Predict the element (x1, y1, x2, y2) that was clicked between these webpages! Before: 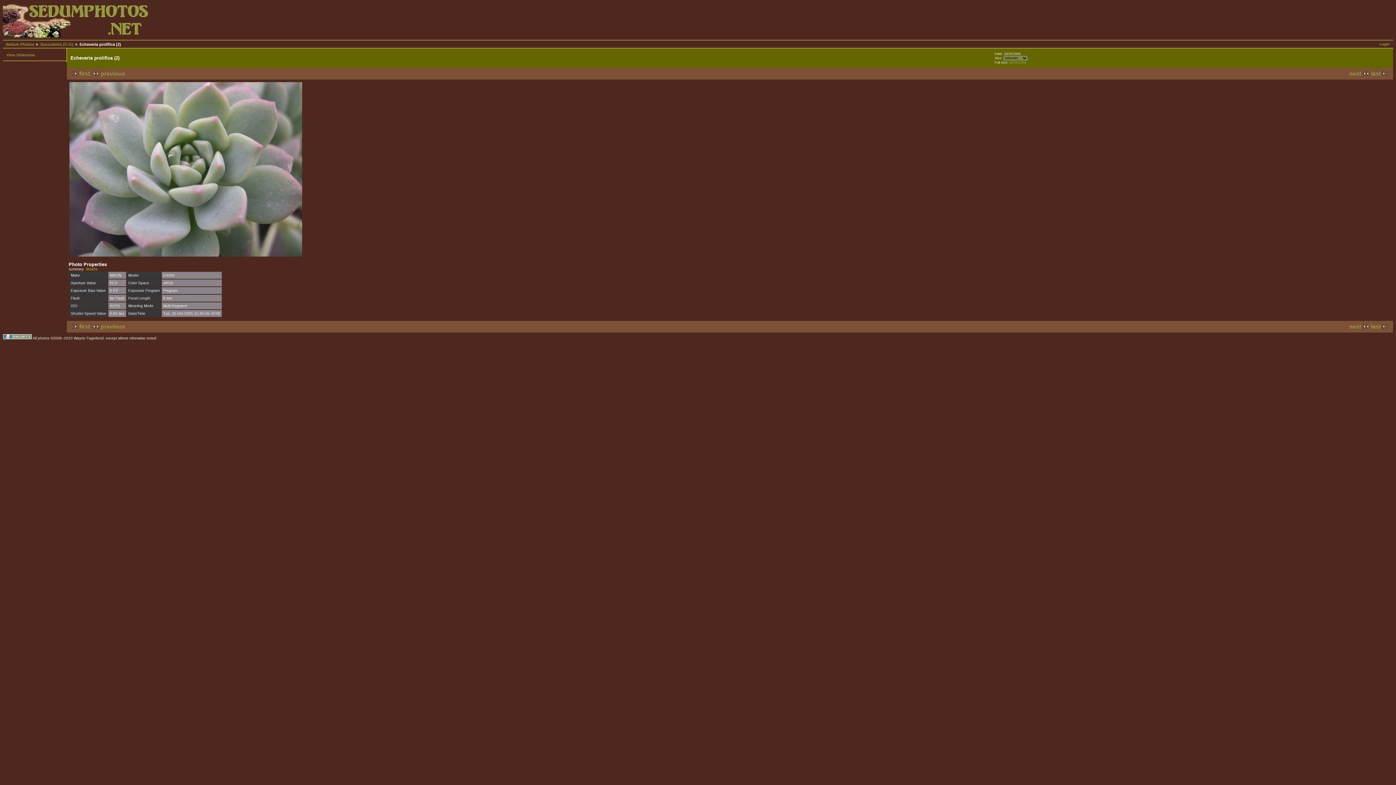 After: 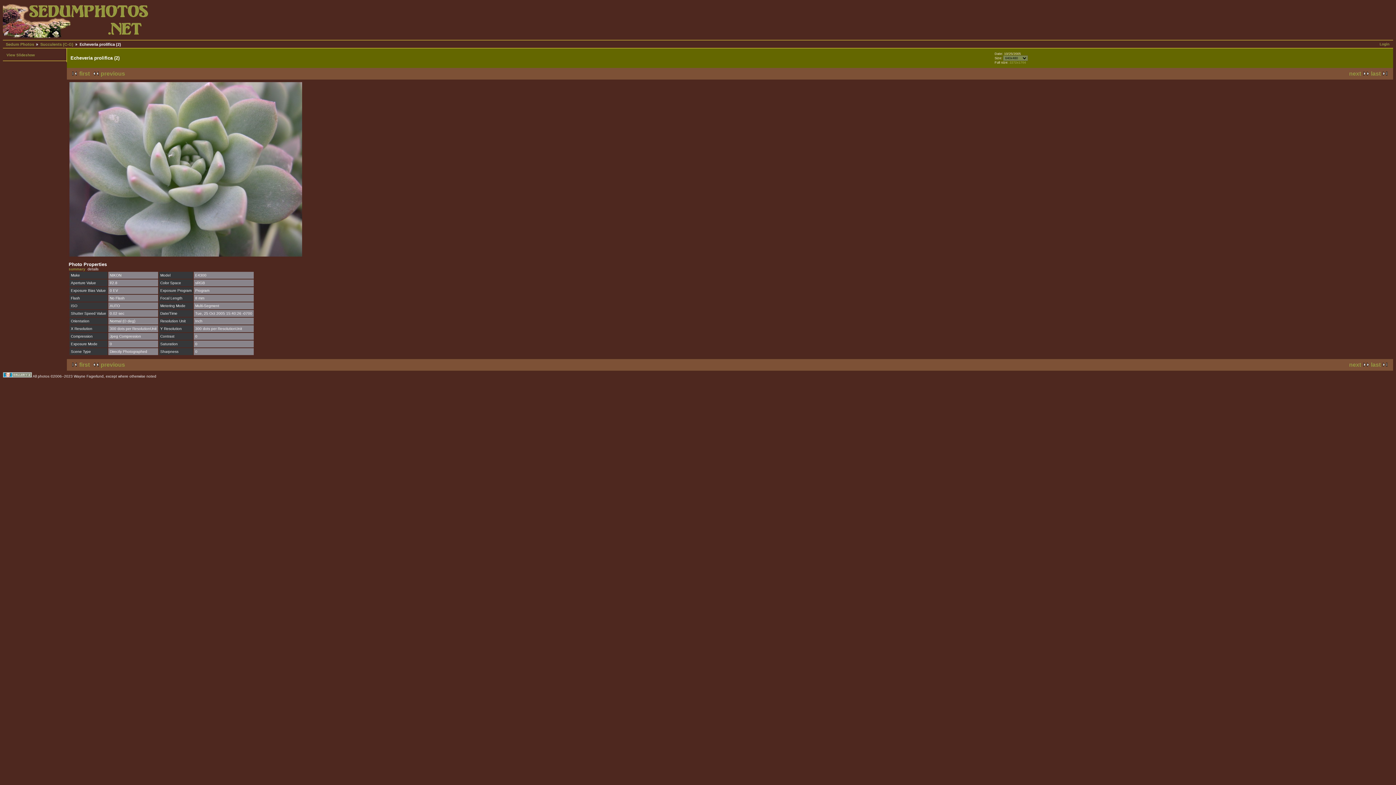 Action: bbox: (85, 267, 97, 271) label: details